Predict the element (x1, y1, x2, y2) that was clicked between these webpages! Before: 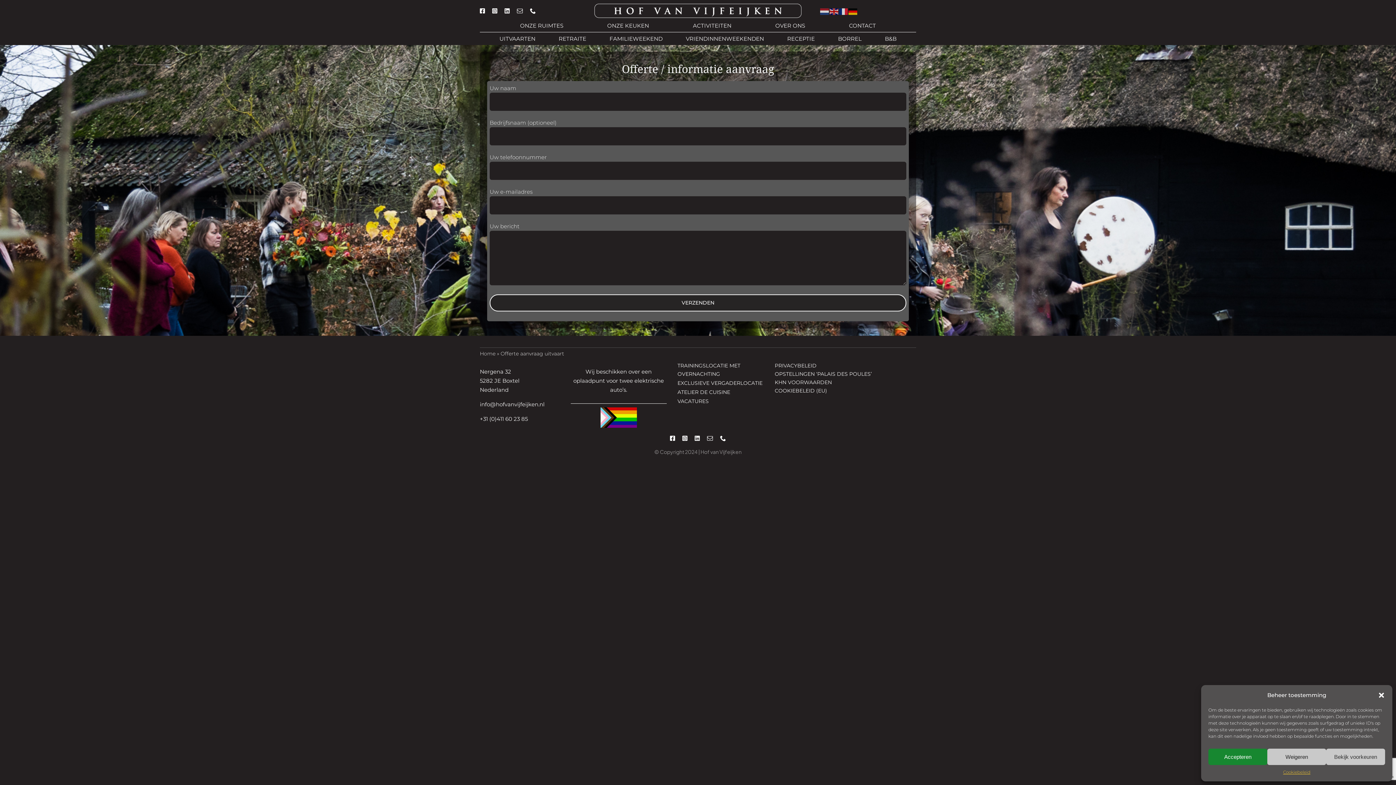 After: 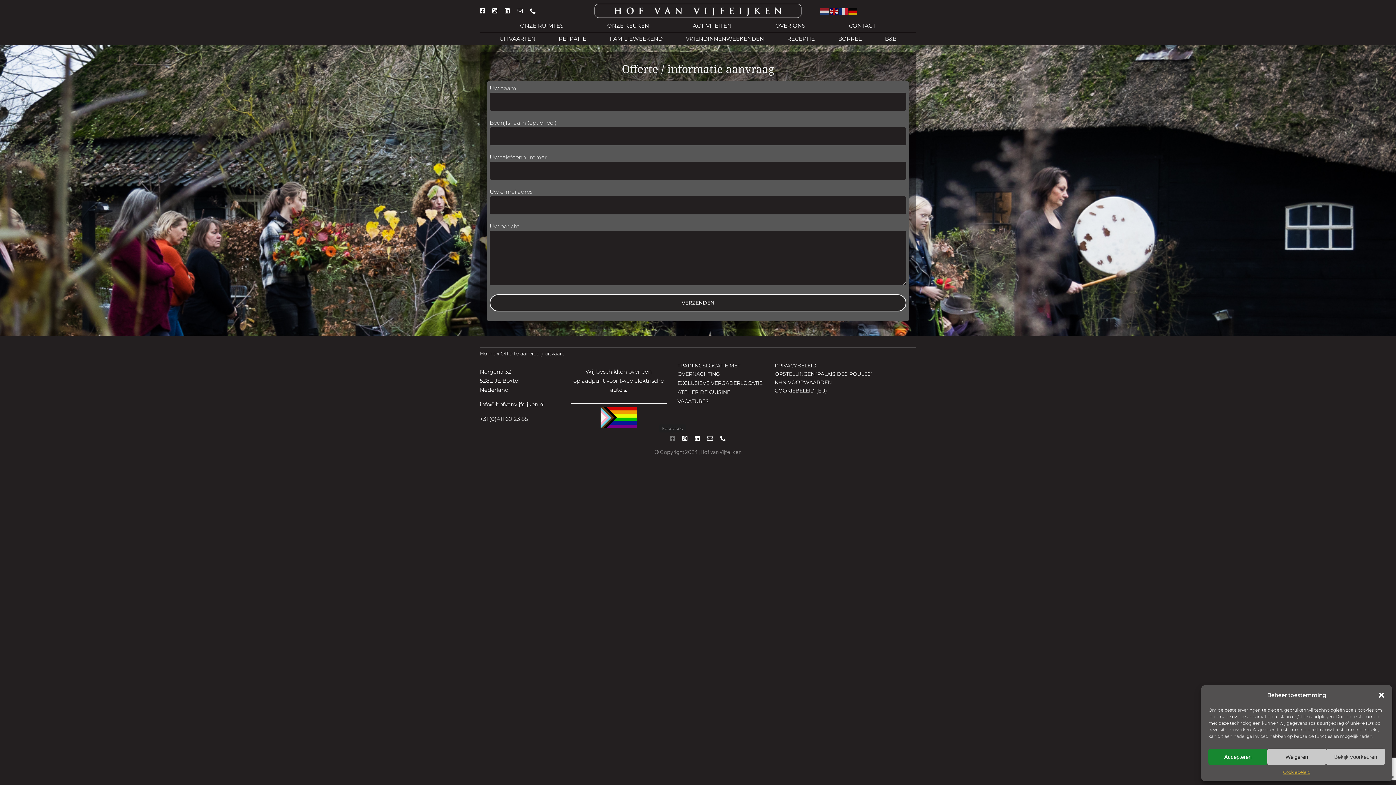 Action: bbox: (670, 435, 675, 441) label: facebook